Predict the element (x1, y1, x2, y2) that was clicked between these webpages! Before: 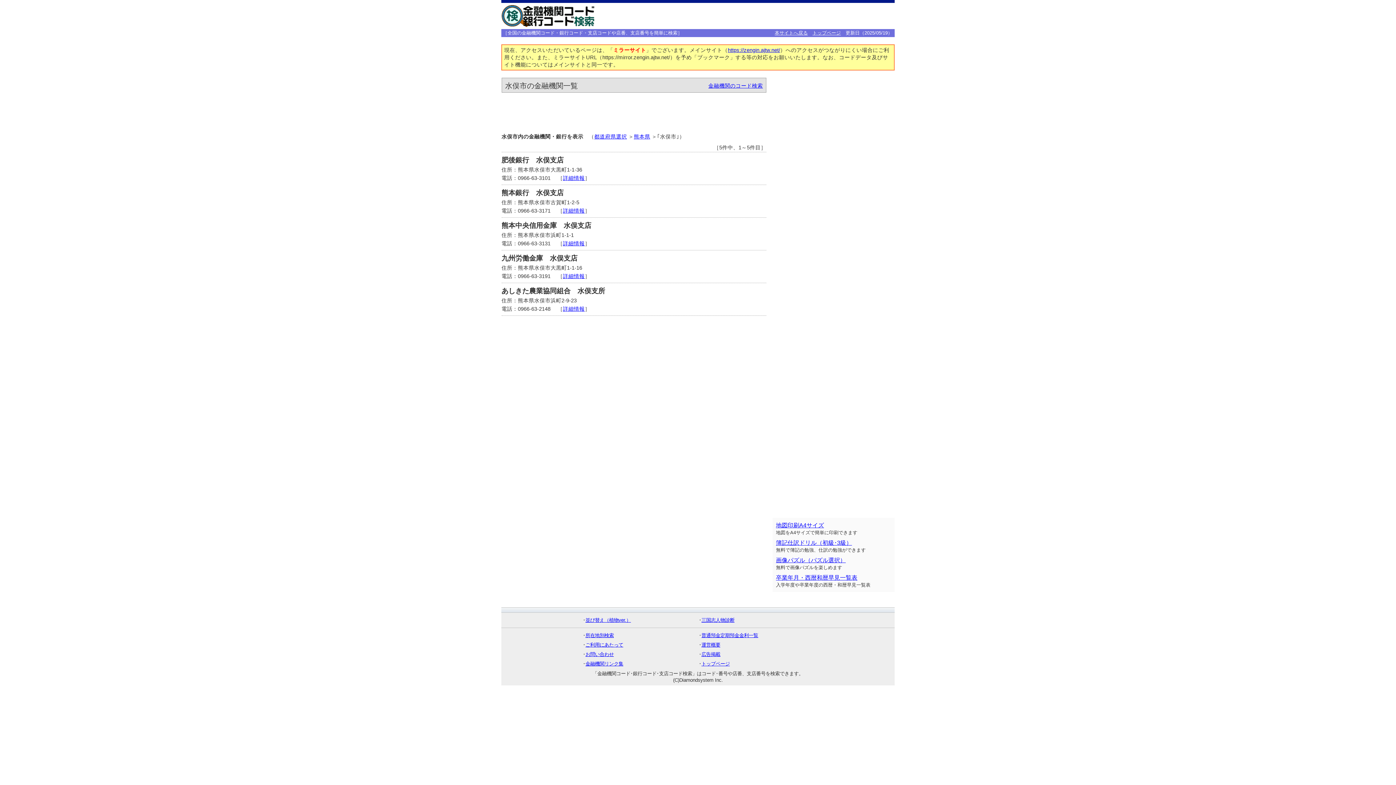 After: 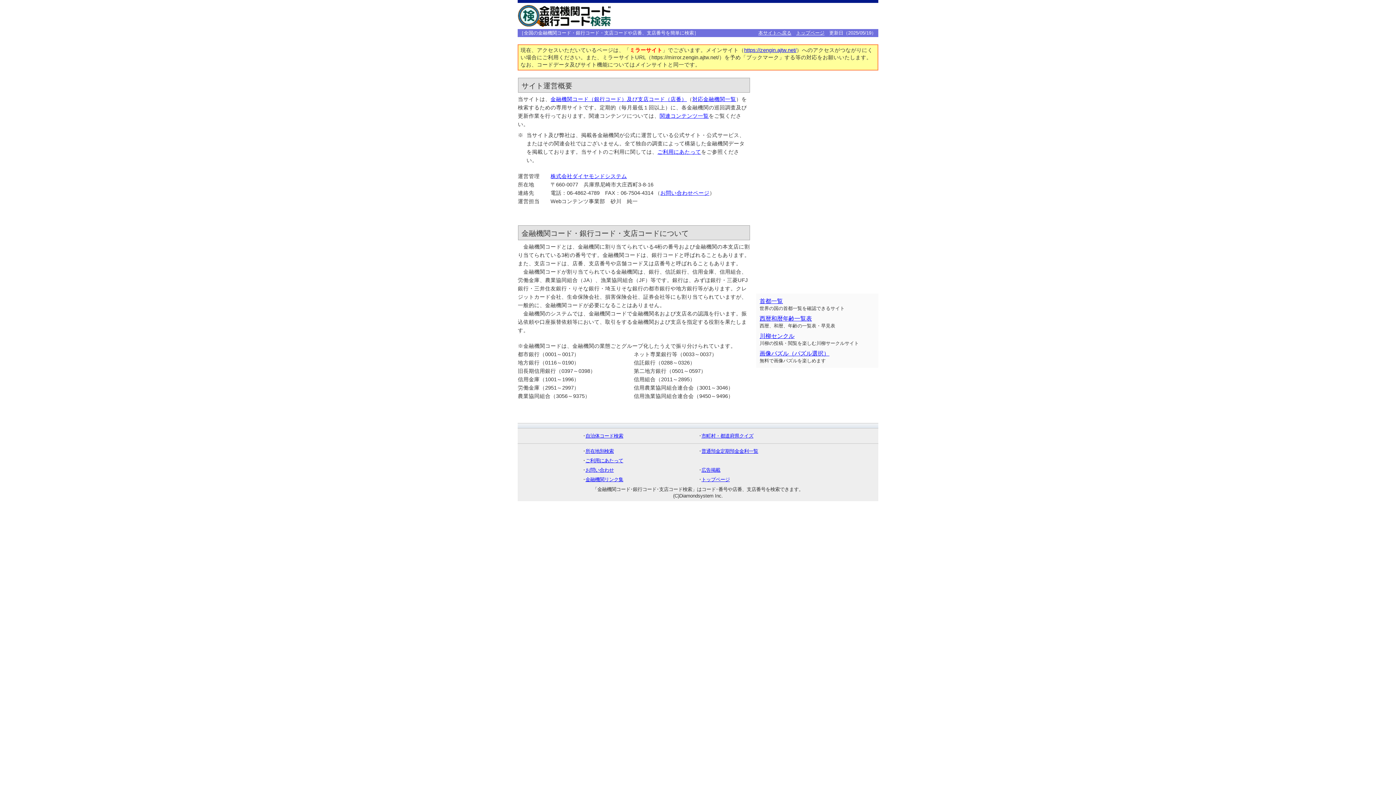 Action: bbox: (701, 642, 720, 648) label: 運営概要